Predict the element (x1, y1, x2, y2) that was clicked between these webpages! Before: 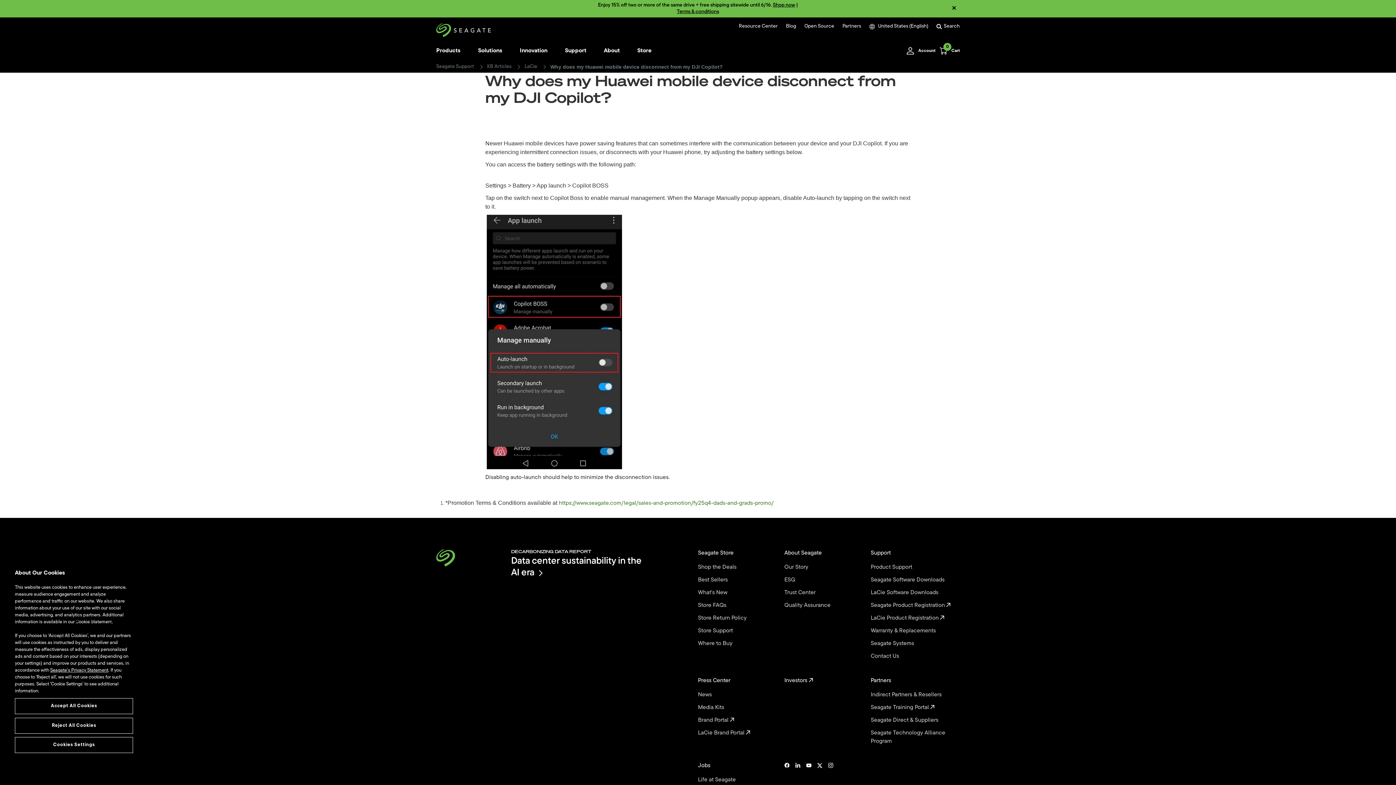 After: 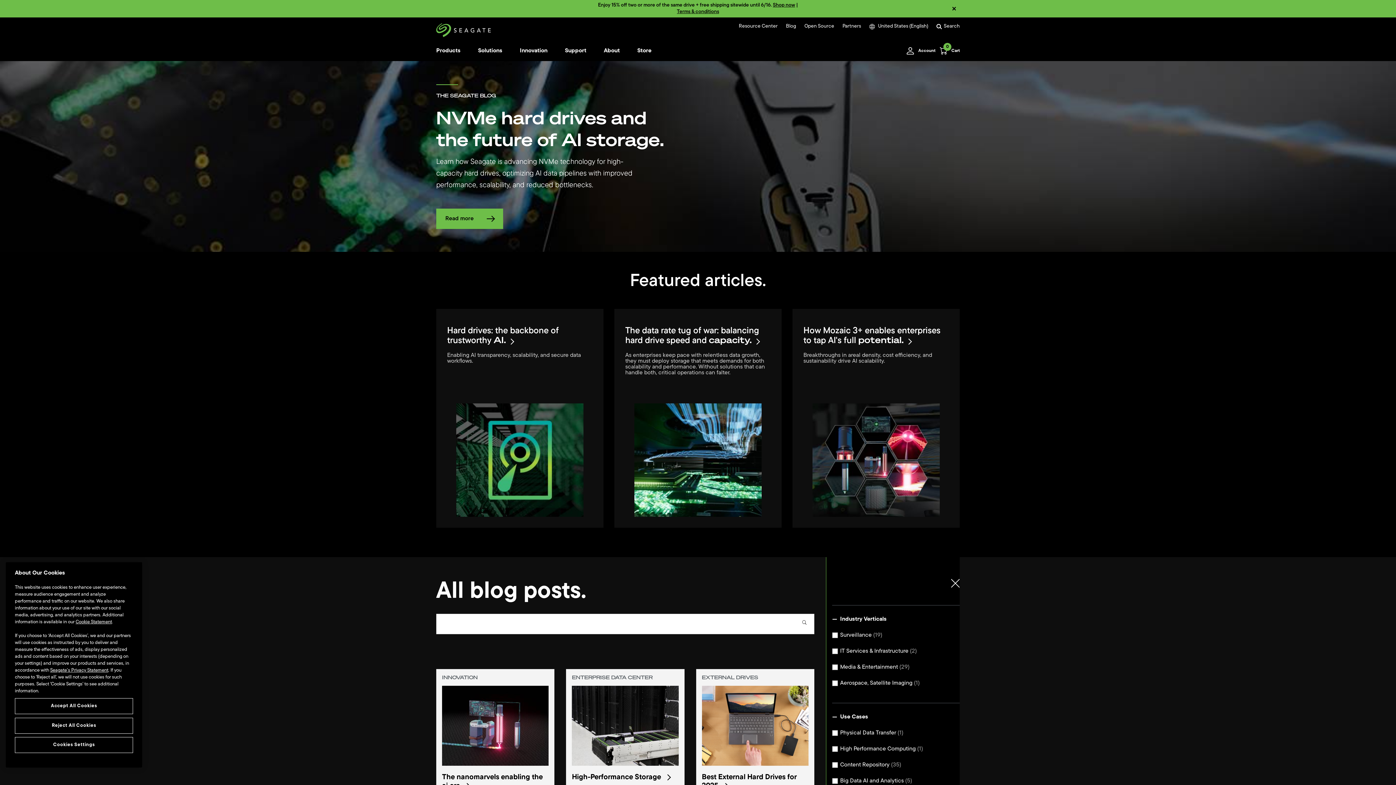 Action: label: Blog bbox: (786, 23, 796, 29)